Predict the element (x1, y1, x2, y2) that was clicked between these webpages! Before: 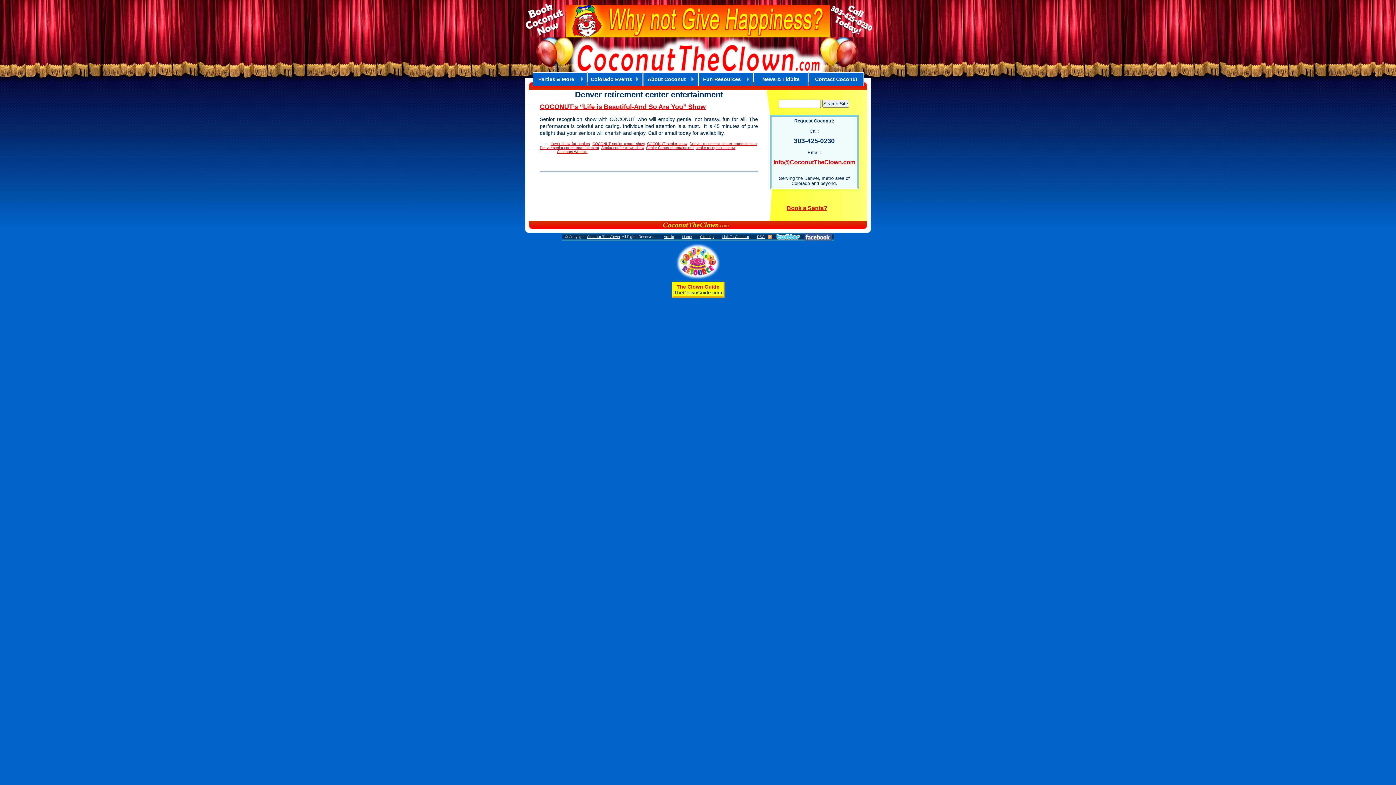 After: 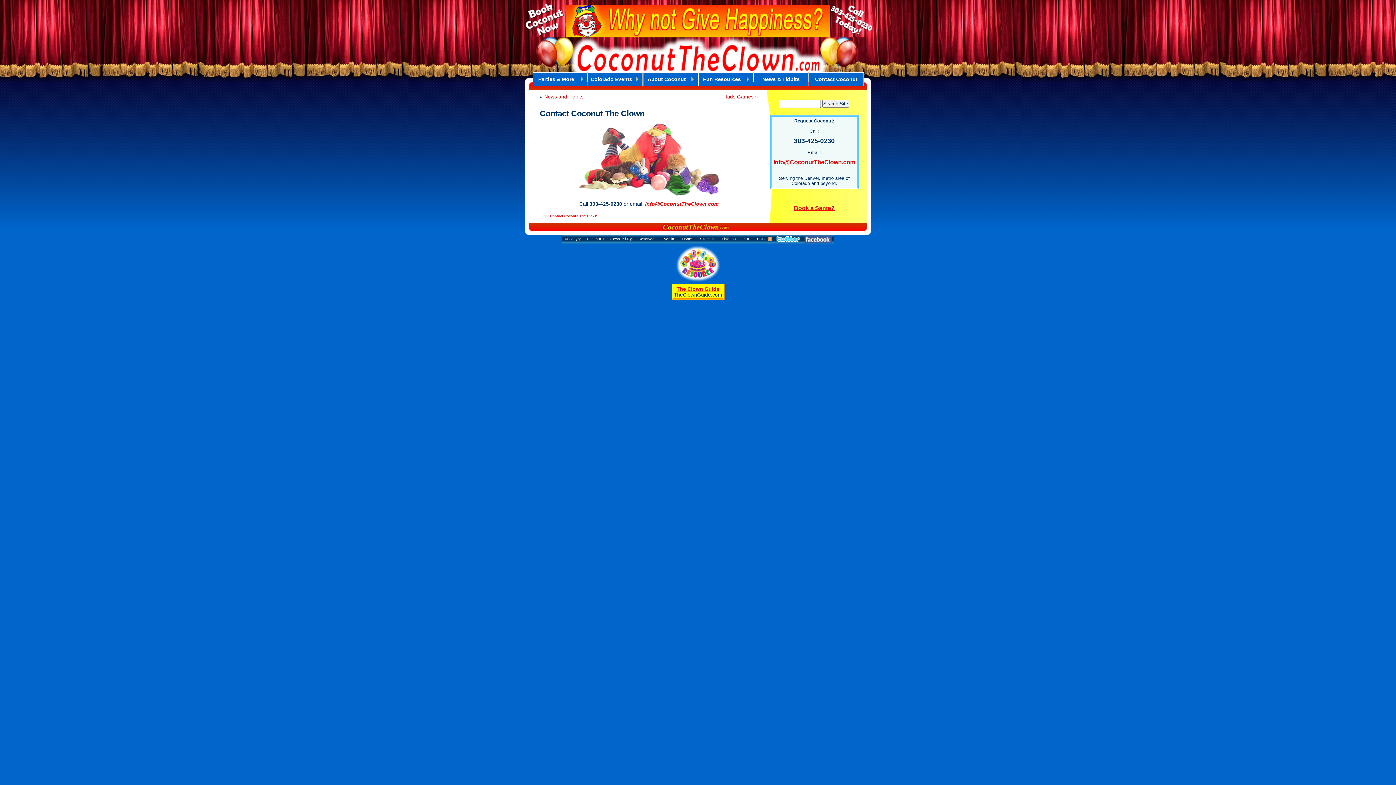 Action: bbox: (830, 1, 872, 37)